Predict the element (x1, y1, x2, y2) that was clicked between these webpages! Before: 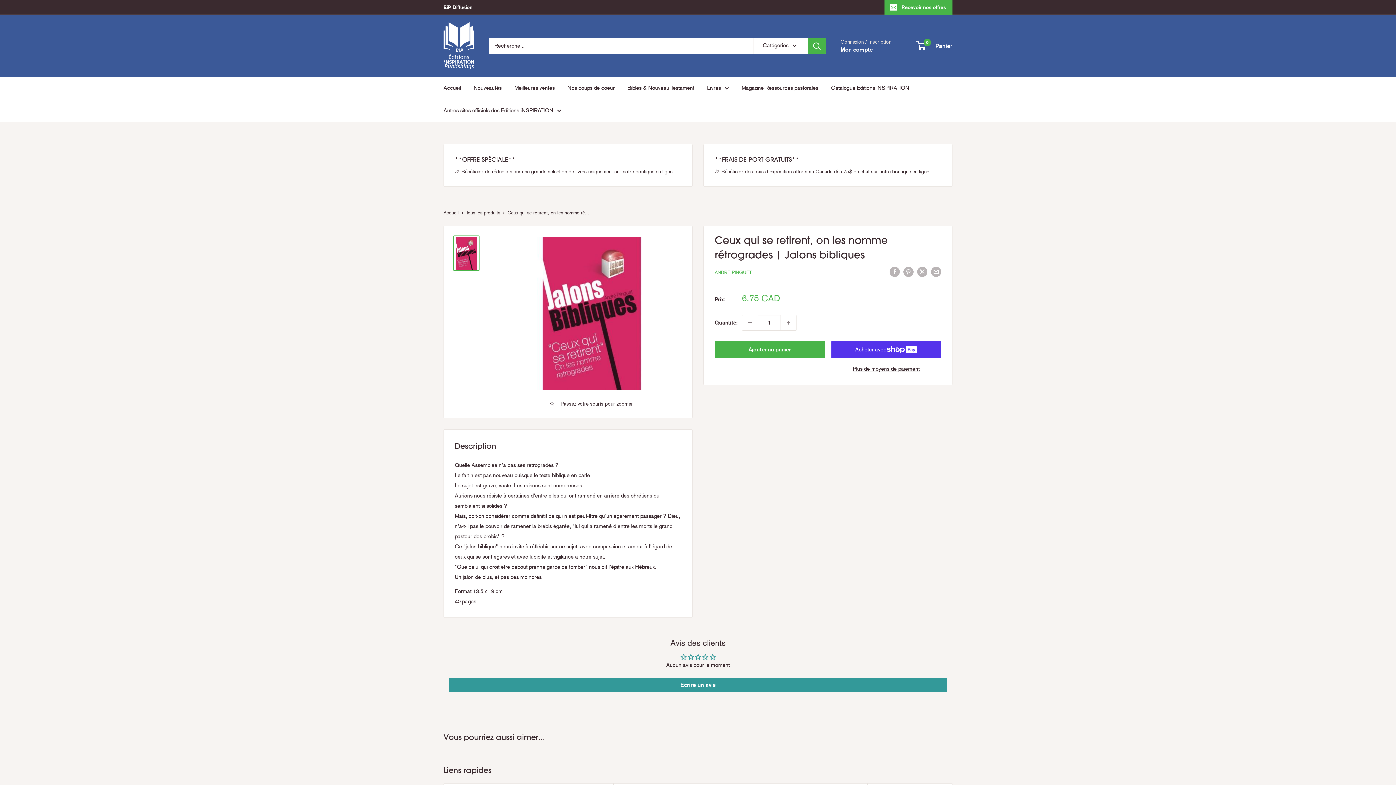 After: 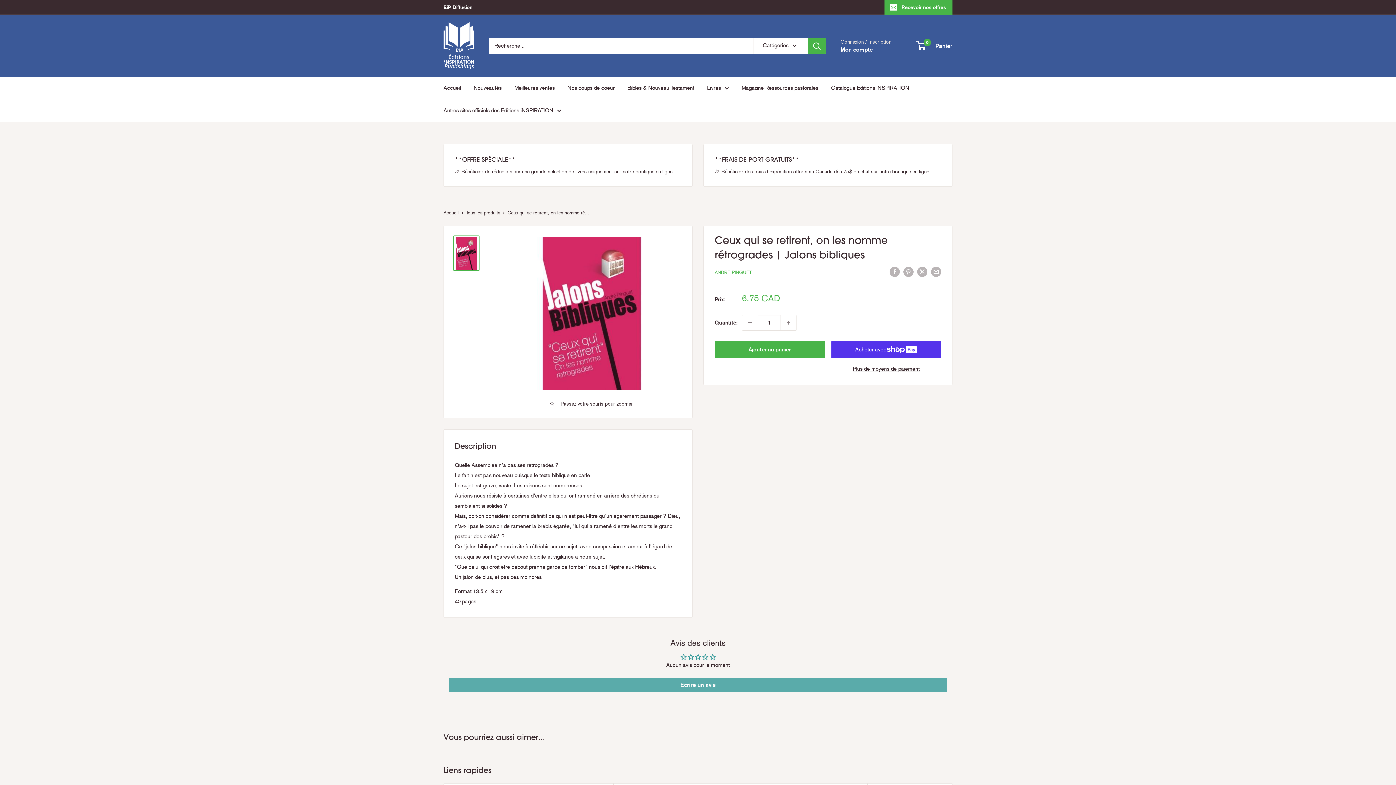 Action: bbox: (449, 678, 946, 692) label: Écrire un avis